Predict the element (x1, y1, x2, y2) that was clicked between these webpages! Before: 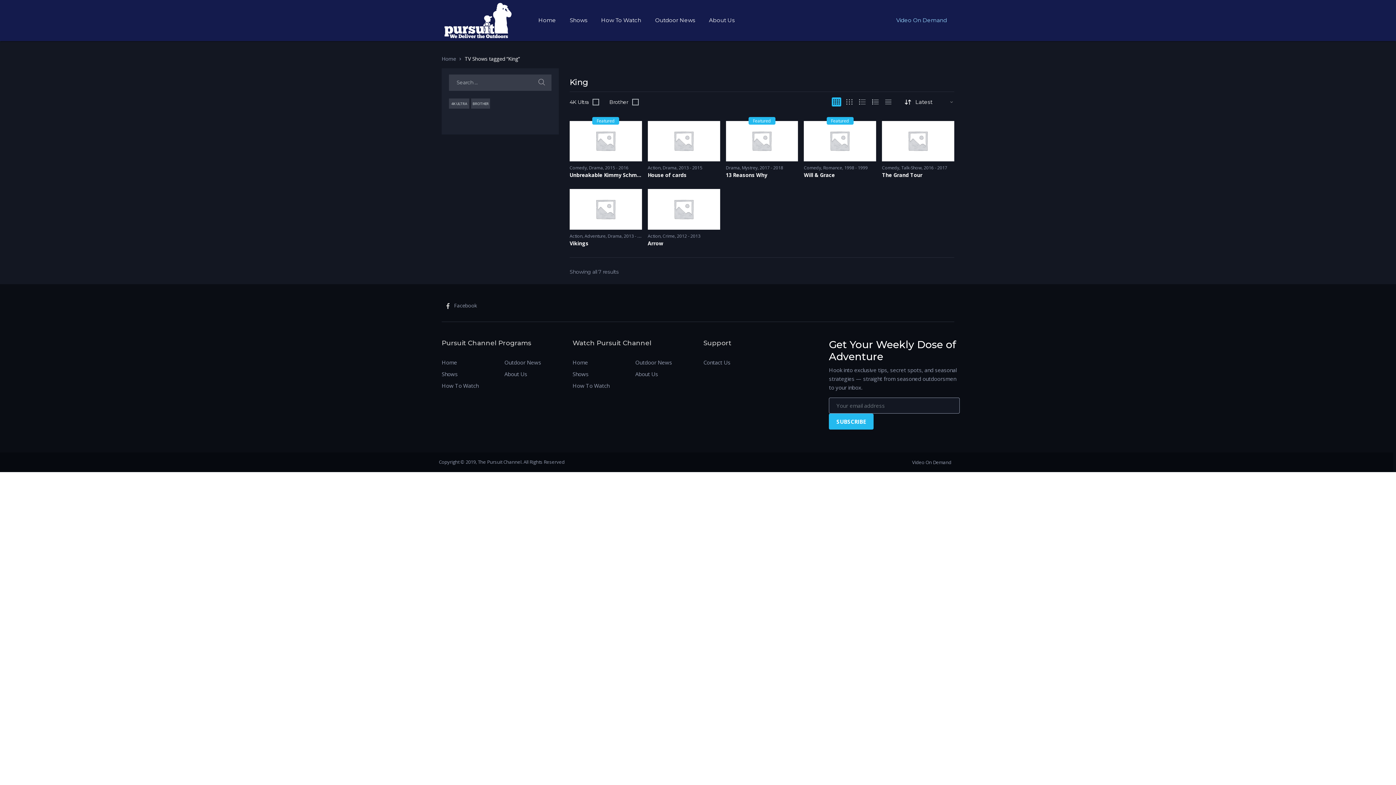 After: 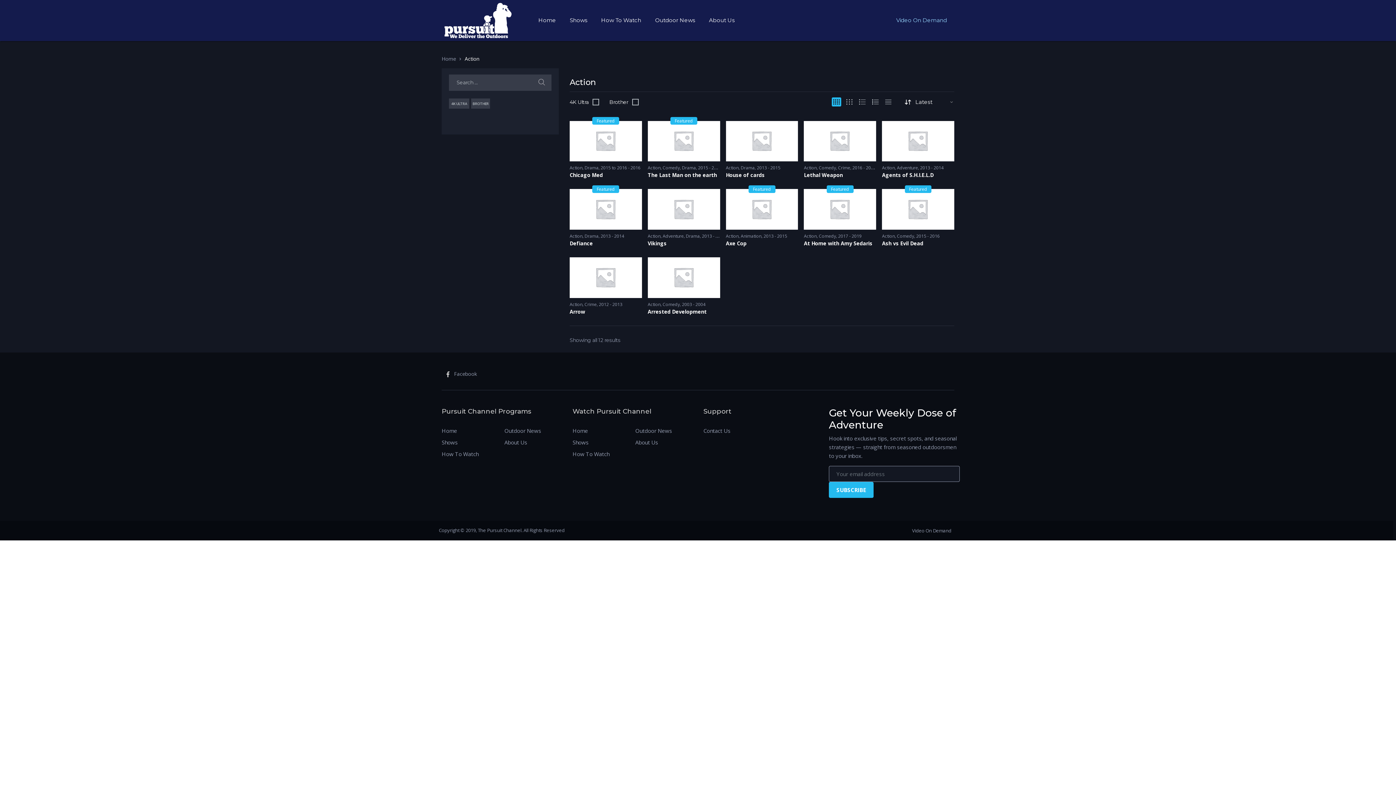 Action: label: Action bbox: (647, 233, 660, 239)